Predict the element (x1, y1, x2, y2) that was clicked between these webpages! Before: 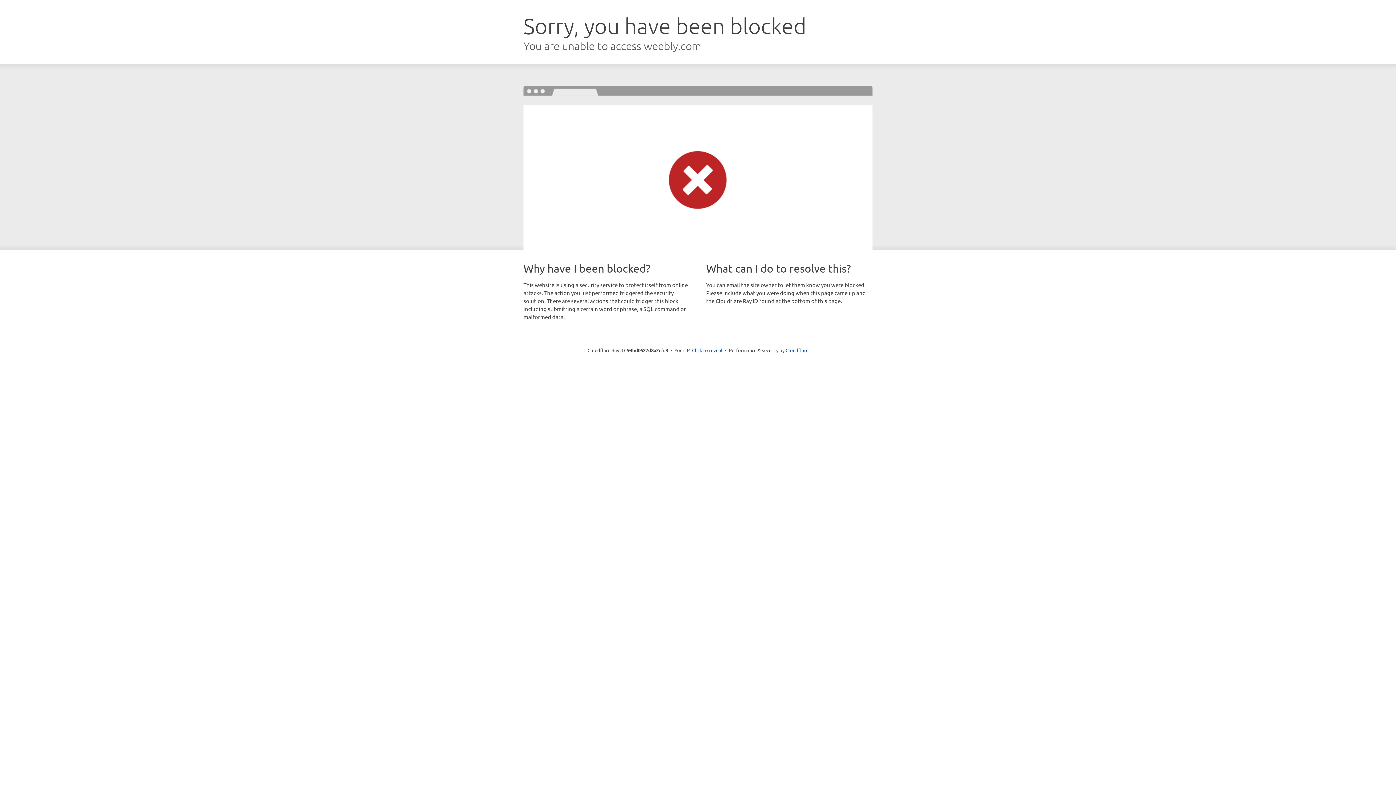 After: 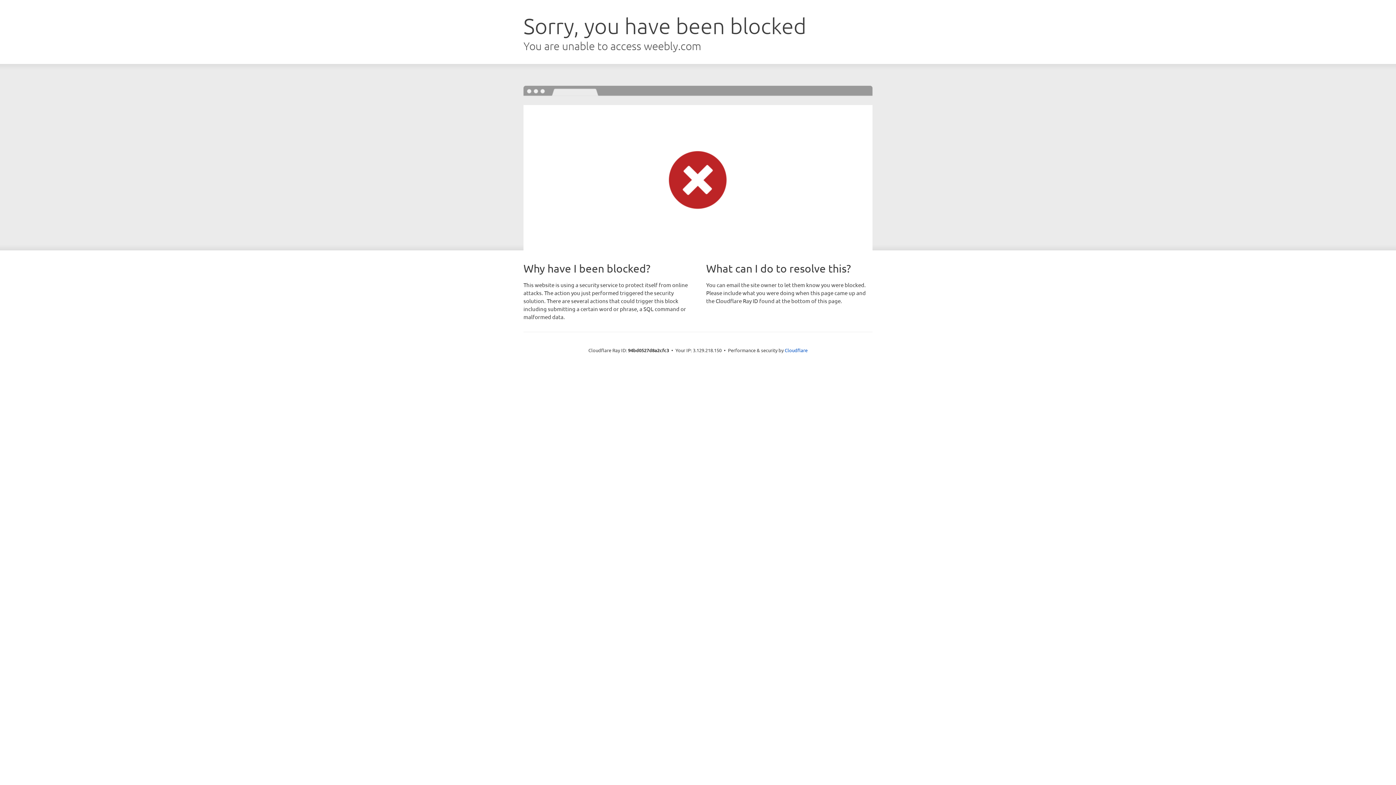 Action: bbox: (692, 346, 722, 353) label: Click to reveal